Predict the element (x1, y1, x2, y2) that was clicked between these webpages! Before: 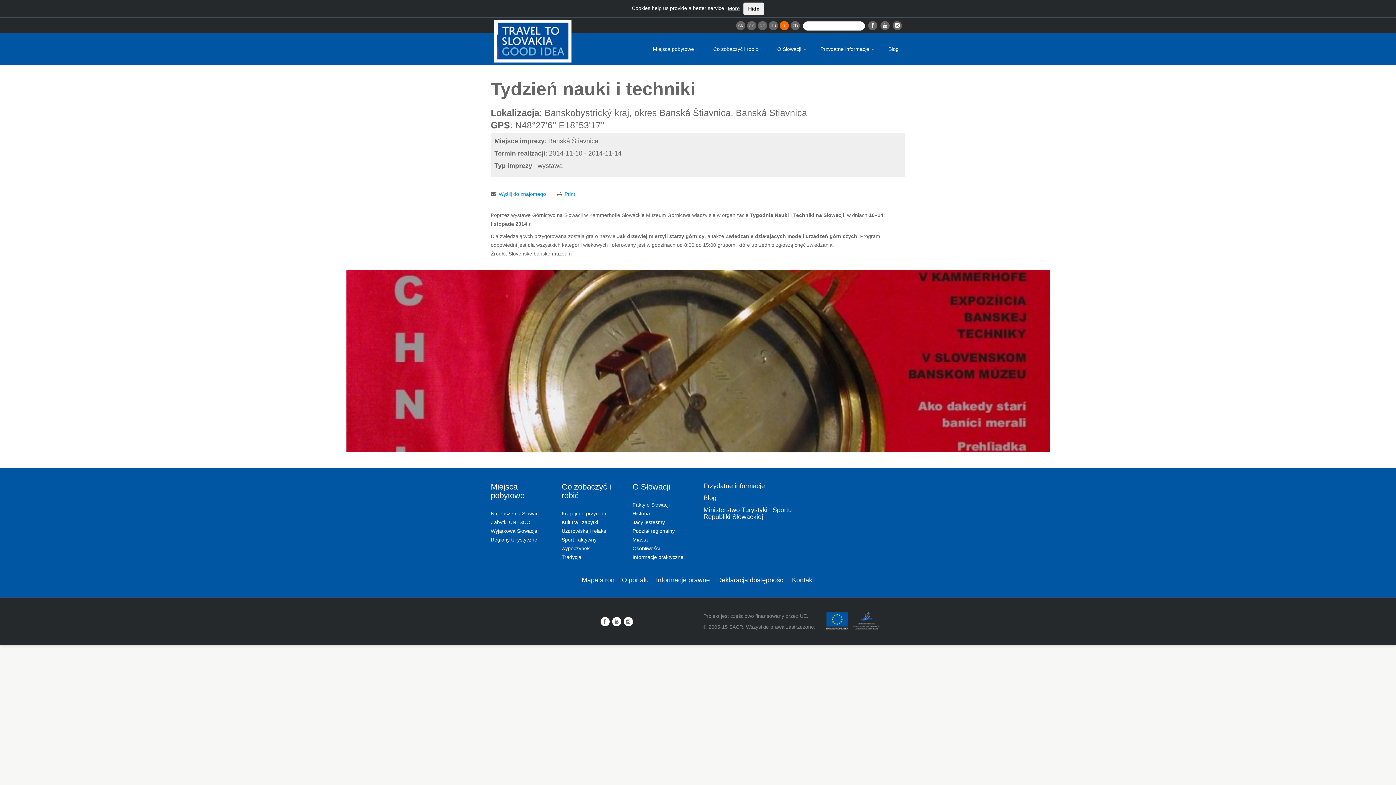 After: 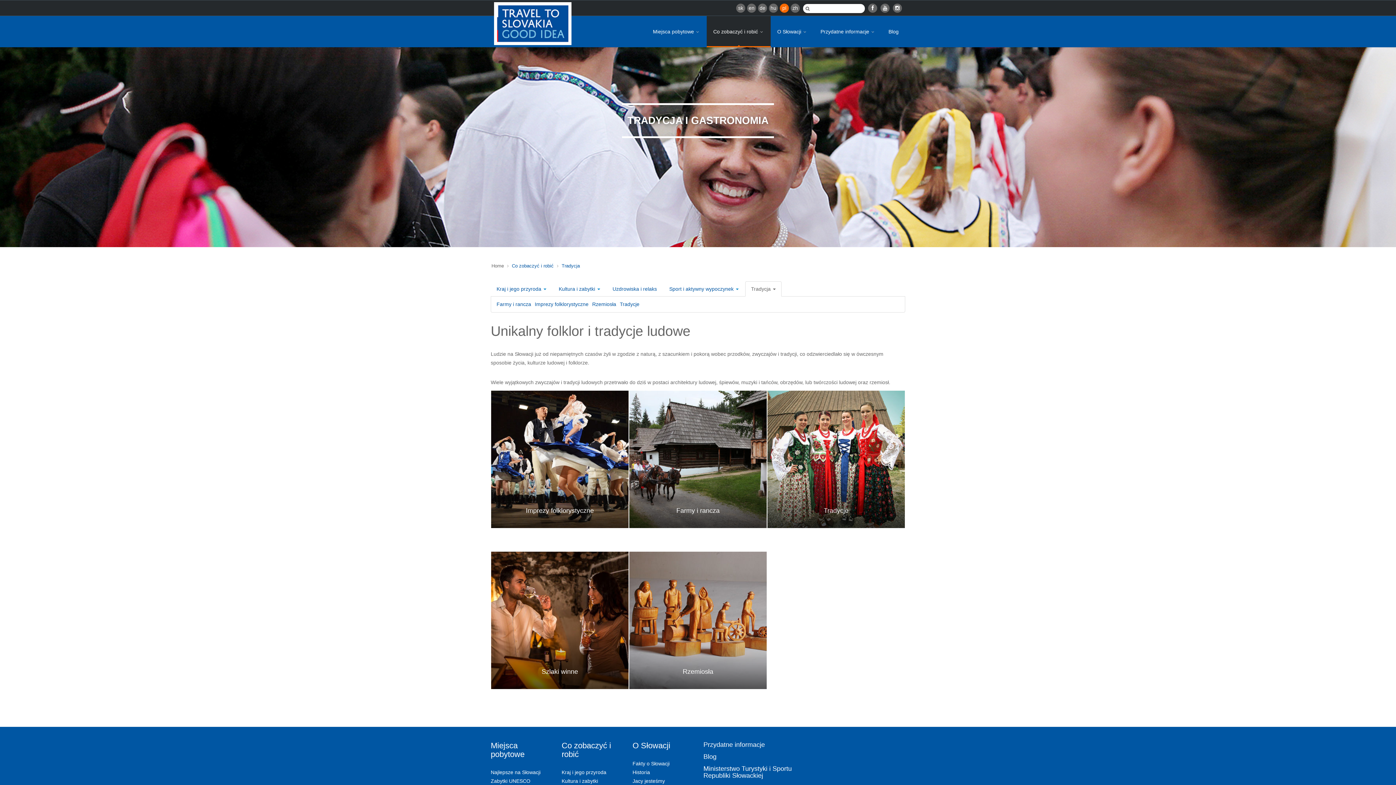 Action: label: Tradycja bbox: (561, 554, 581, 560)